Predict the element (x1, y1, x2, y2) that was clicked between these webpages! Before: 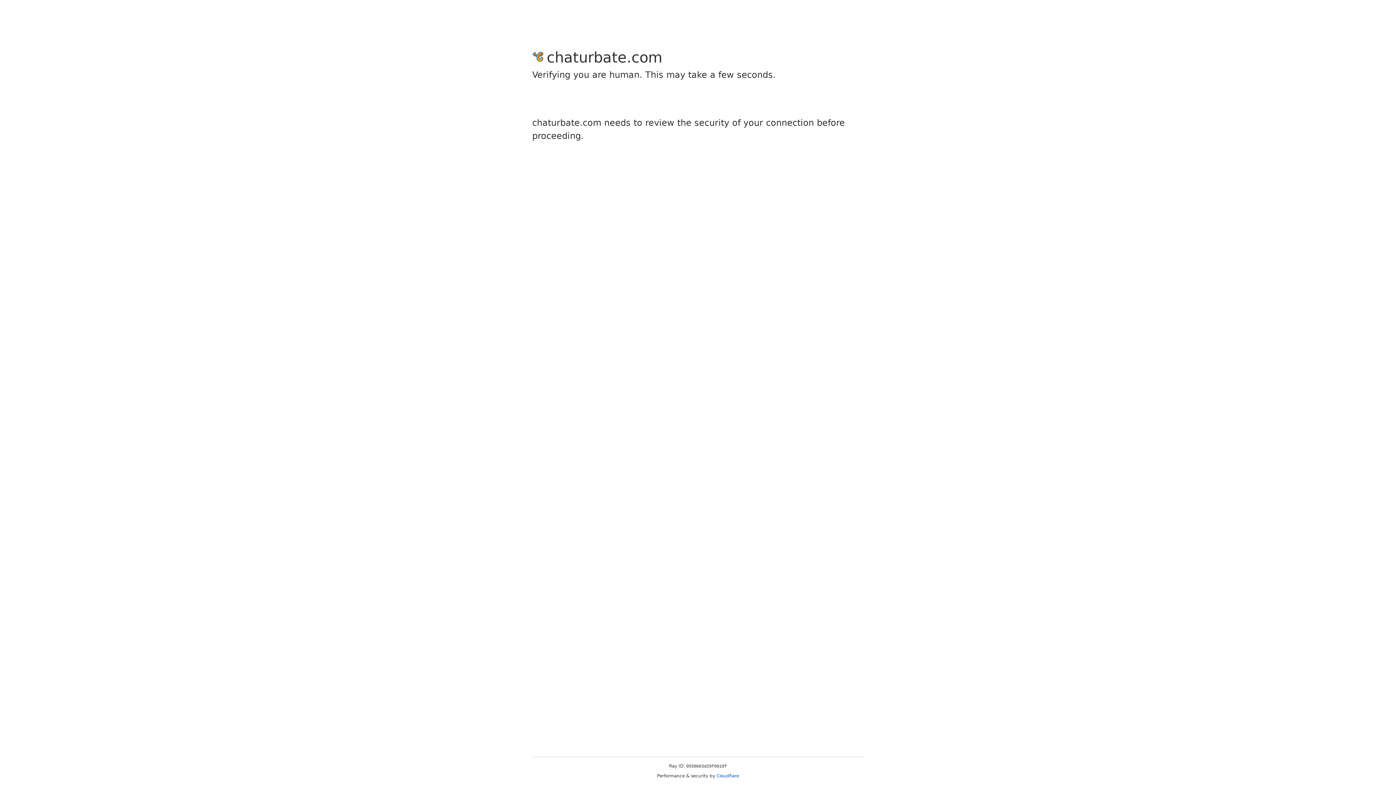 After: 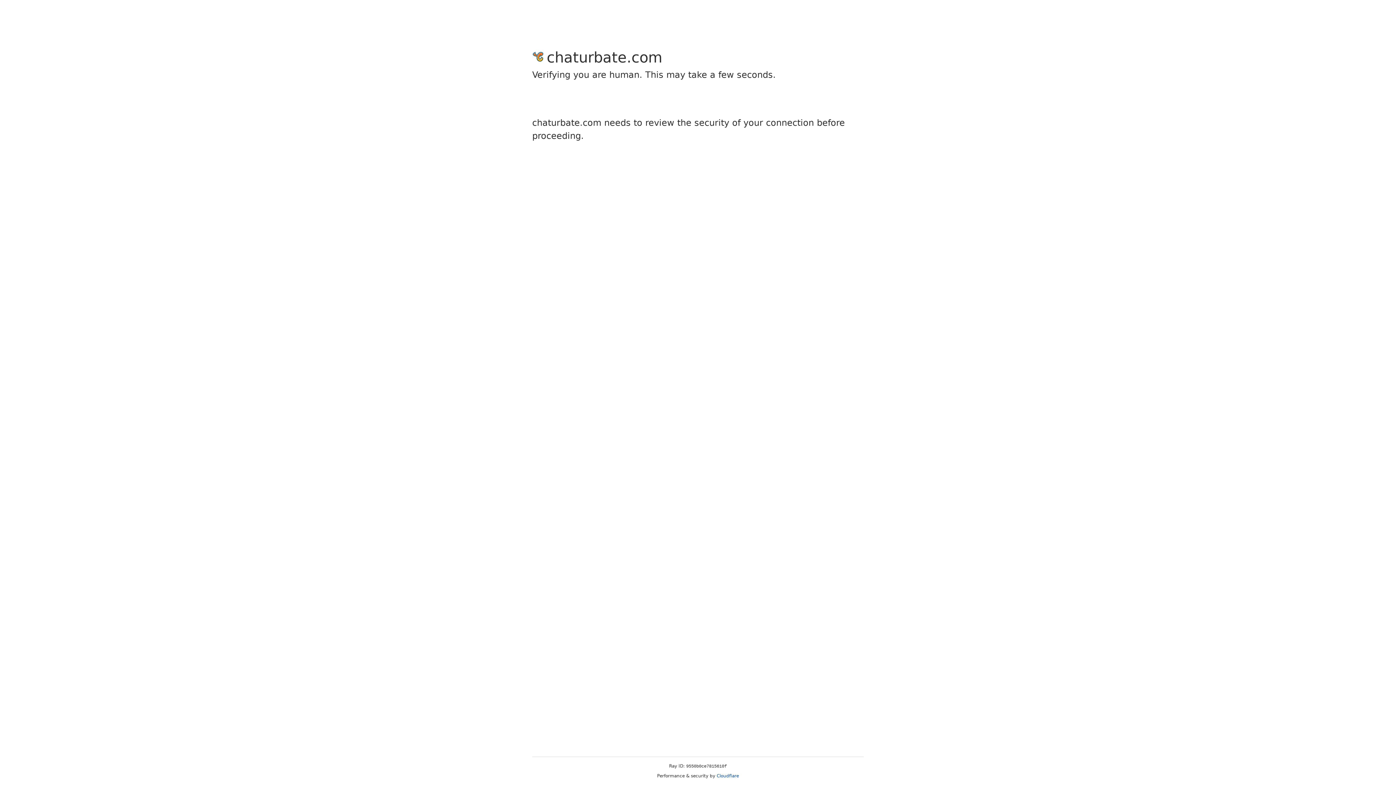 Action: label: Cloudflare bbox: (716, 773, 739, 778)